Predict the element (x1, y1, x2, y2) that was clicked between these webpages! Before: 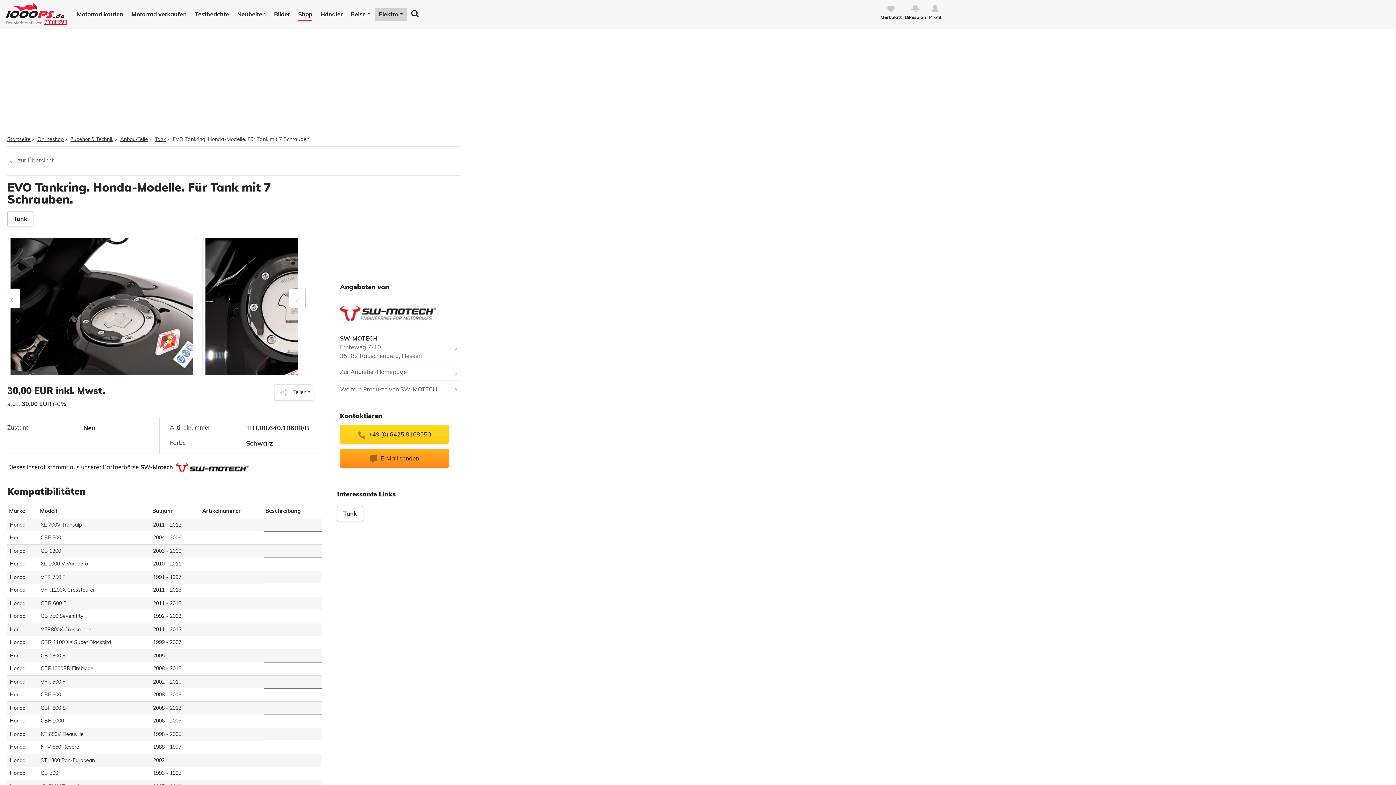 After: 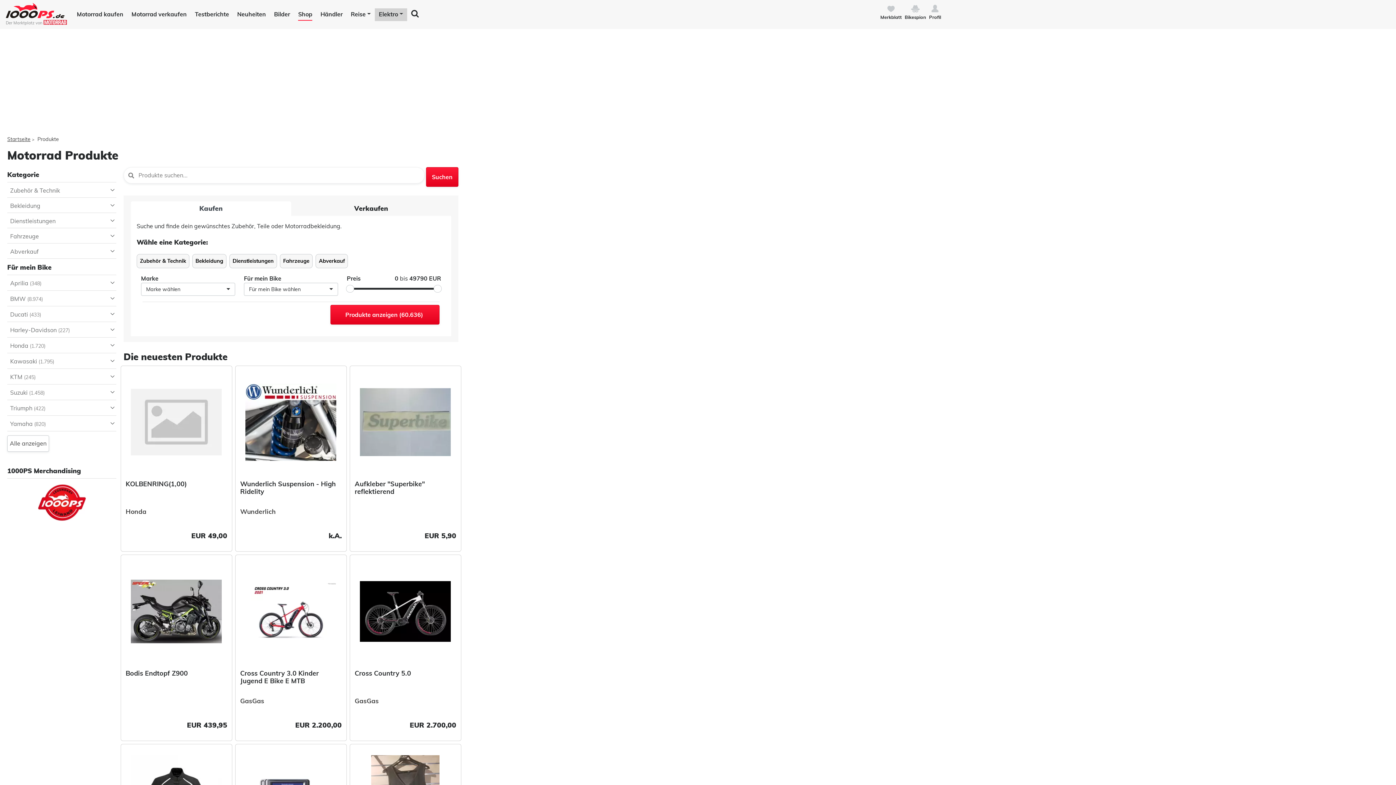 Action: label: Onlineshop bbox: (37, 136, 63, 142)